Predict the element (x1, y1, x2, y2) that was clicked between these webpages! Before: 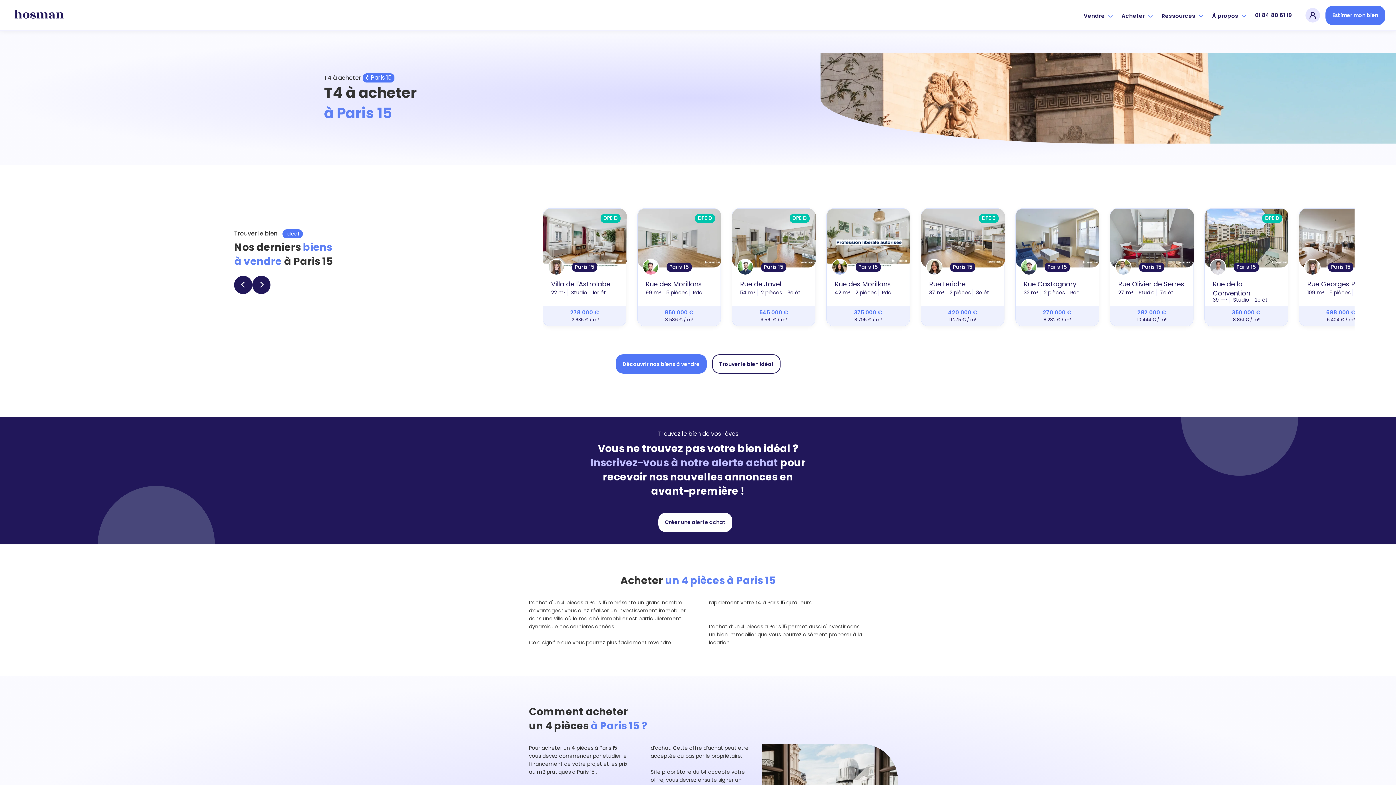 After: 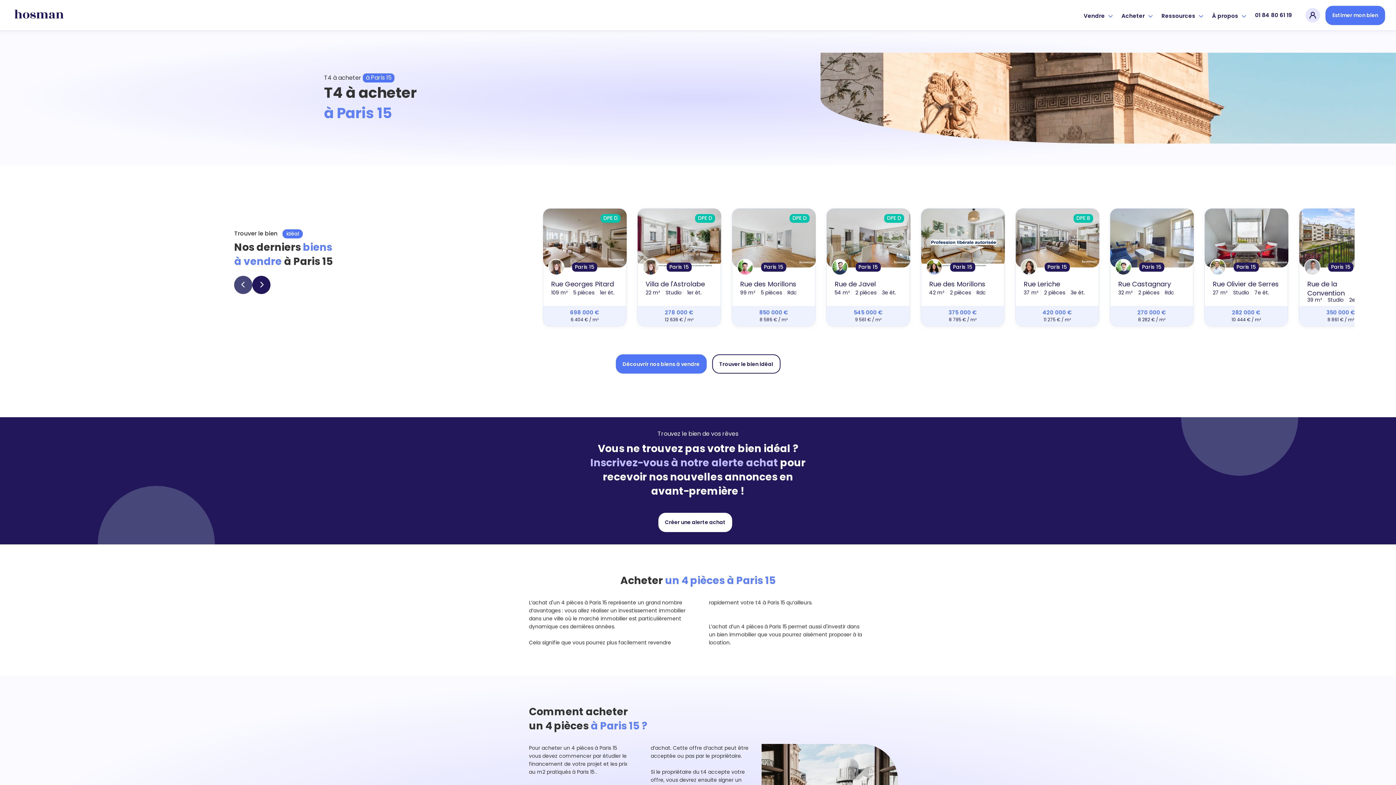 Action: bbox: (234, 276, 252, 294) label: Previous slide